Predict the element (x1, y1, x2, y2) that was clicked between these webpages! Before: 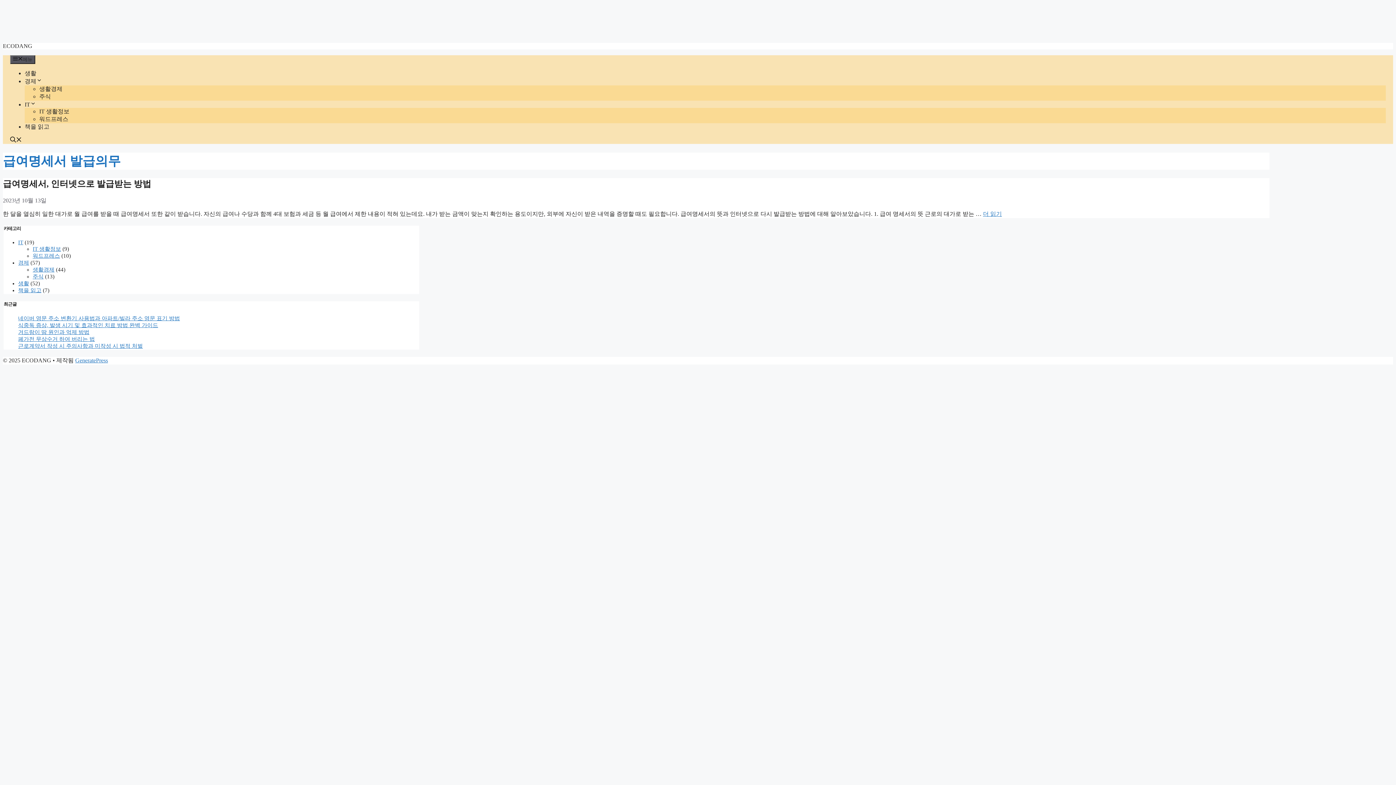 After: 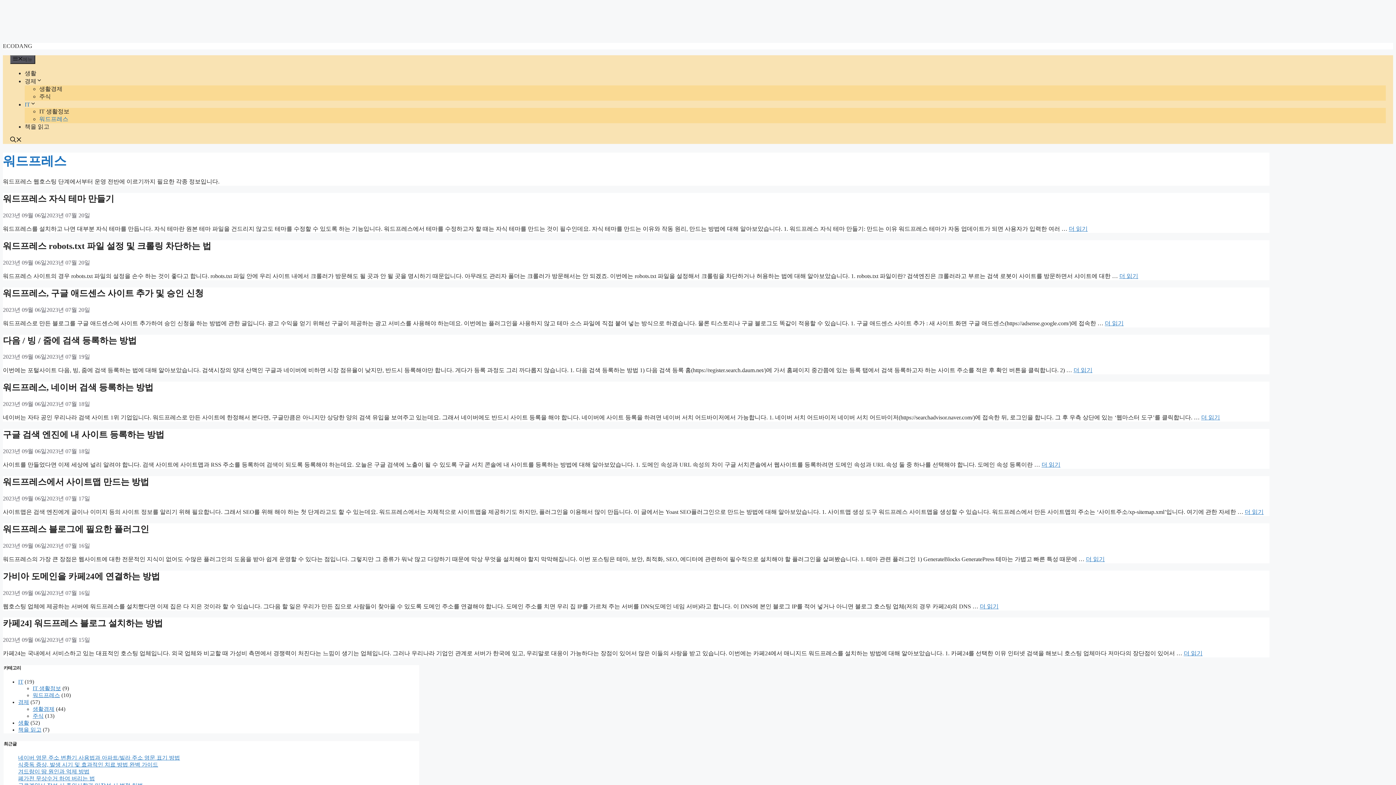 Action: bbox: (32, 252, 60, 258) label: 워드프레스